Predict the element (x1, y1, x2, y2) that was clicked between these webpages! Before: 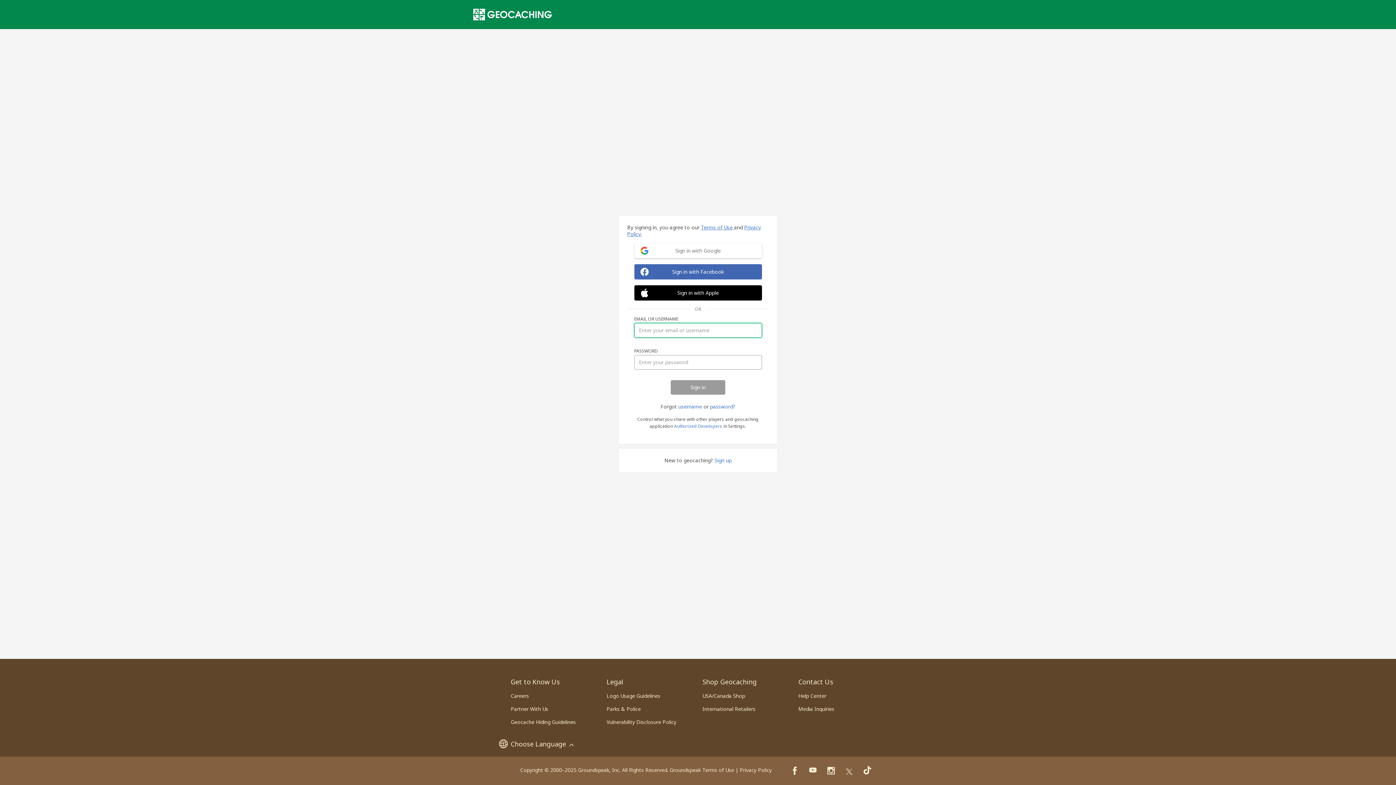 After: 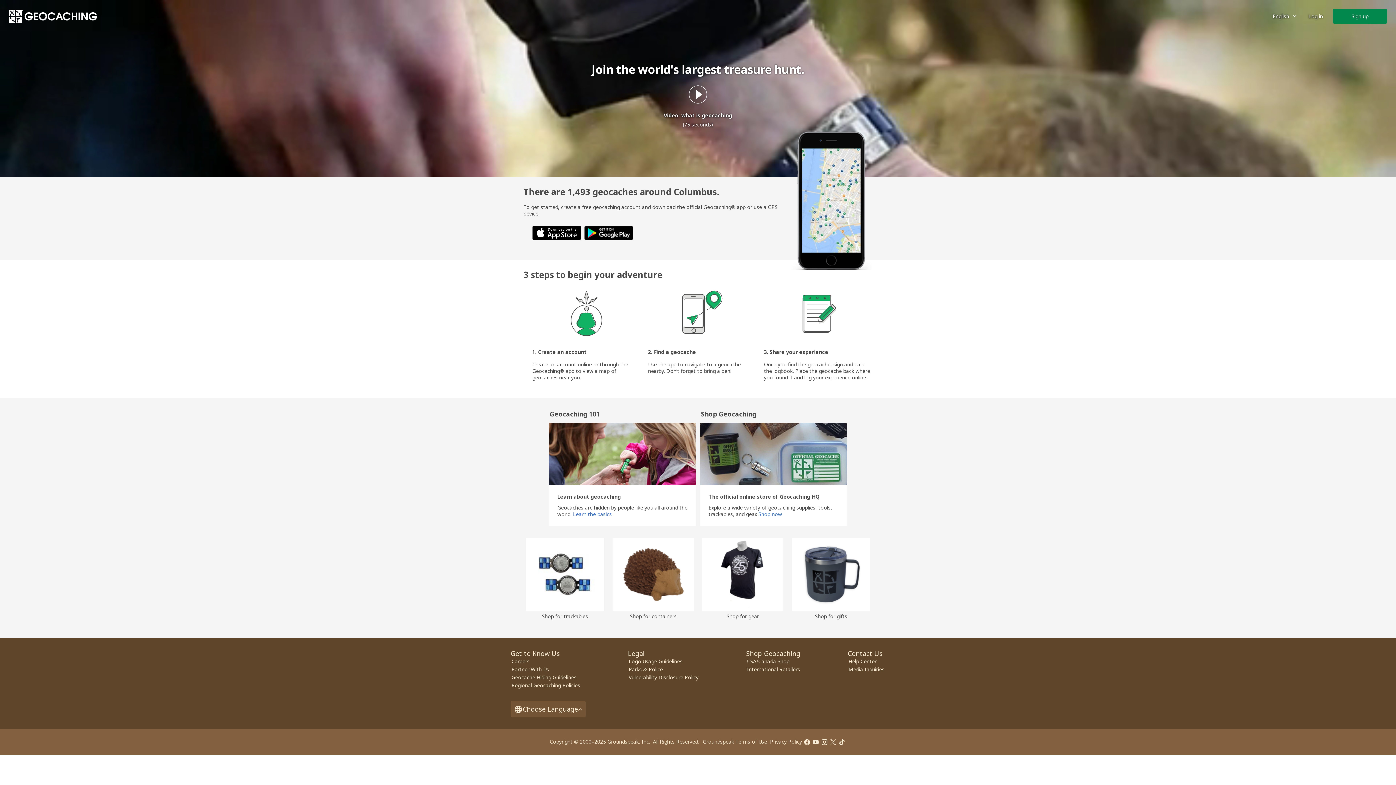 Action: bbox: (473, 8, 552, 20)